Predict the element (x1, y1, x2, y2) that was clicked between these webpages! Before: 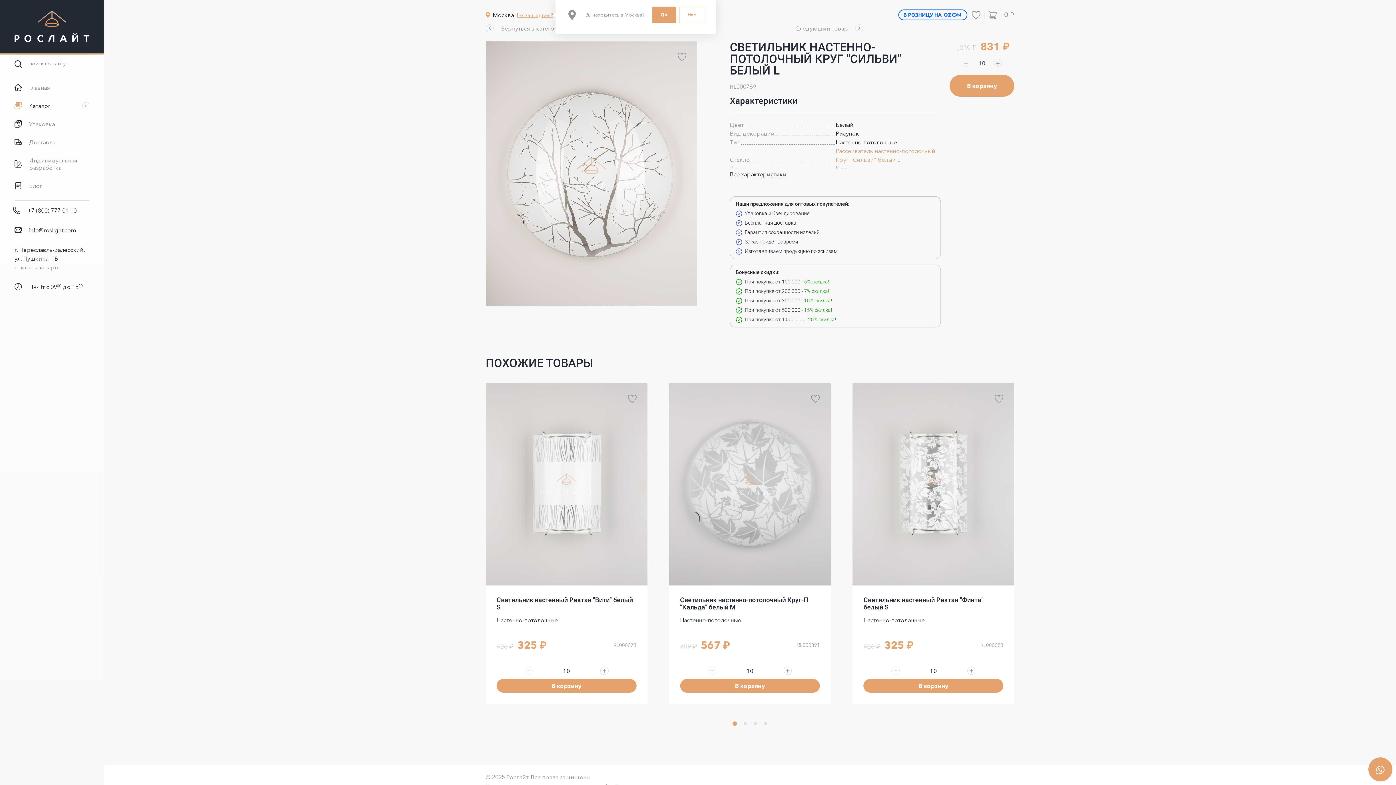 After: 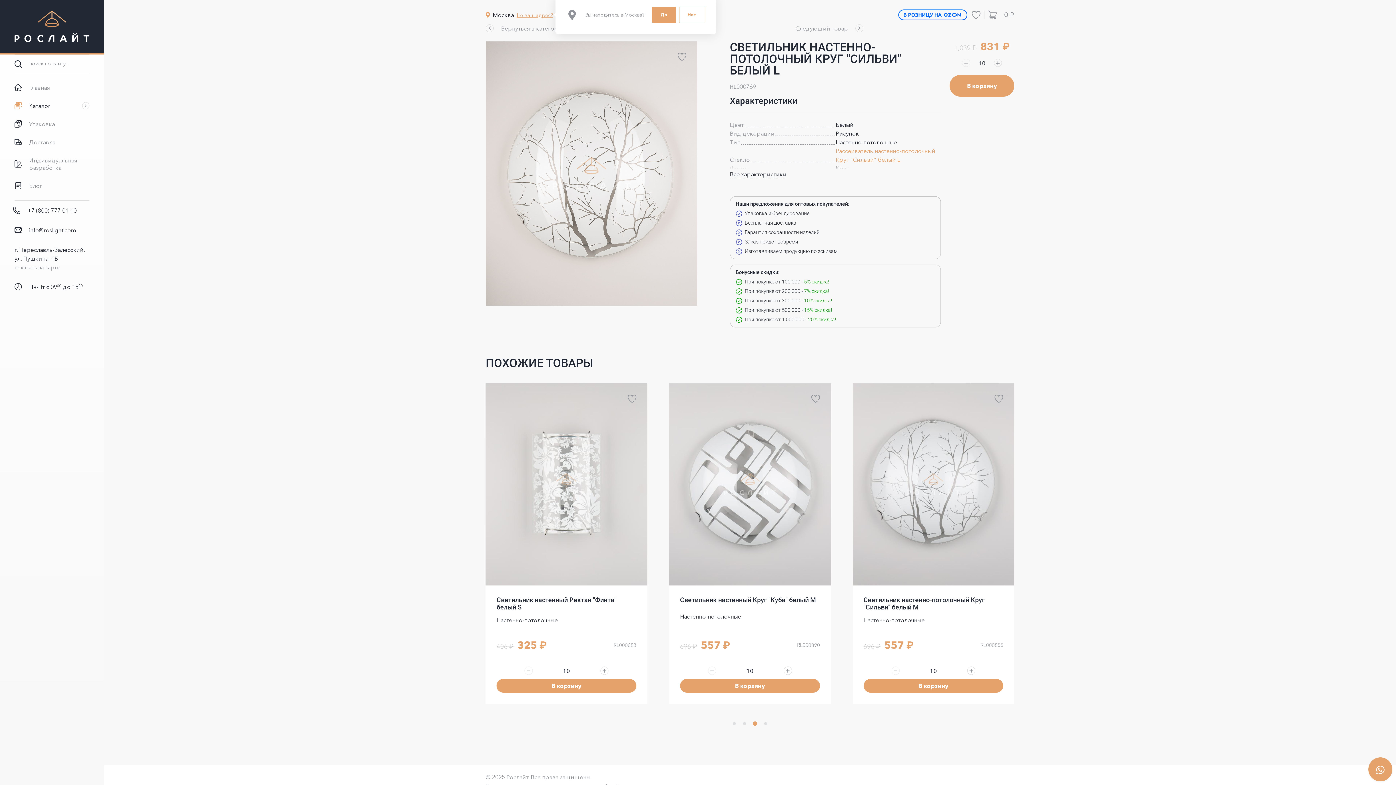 Action: bbox: (754, 722, 757, 725)